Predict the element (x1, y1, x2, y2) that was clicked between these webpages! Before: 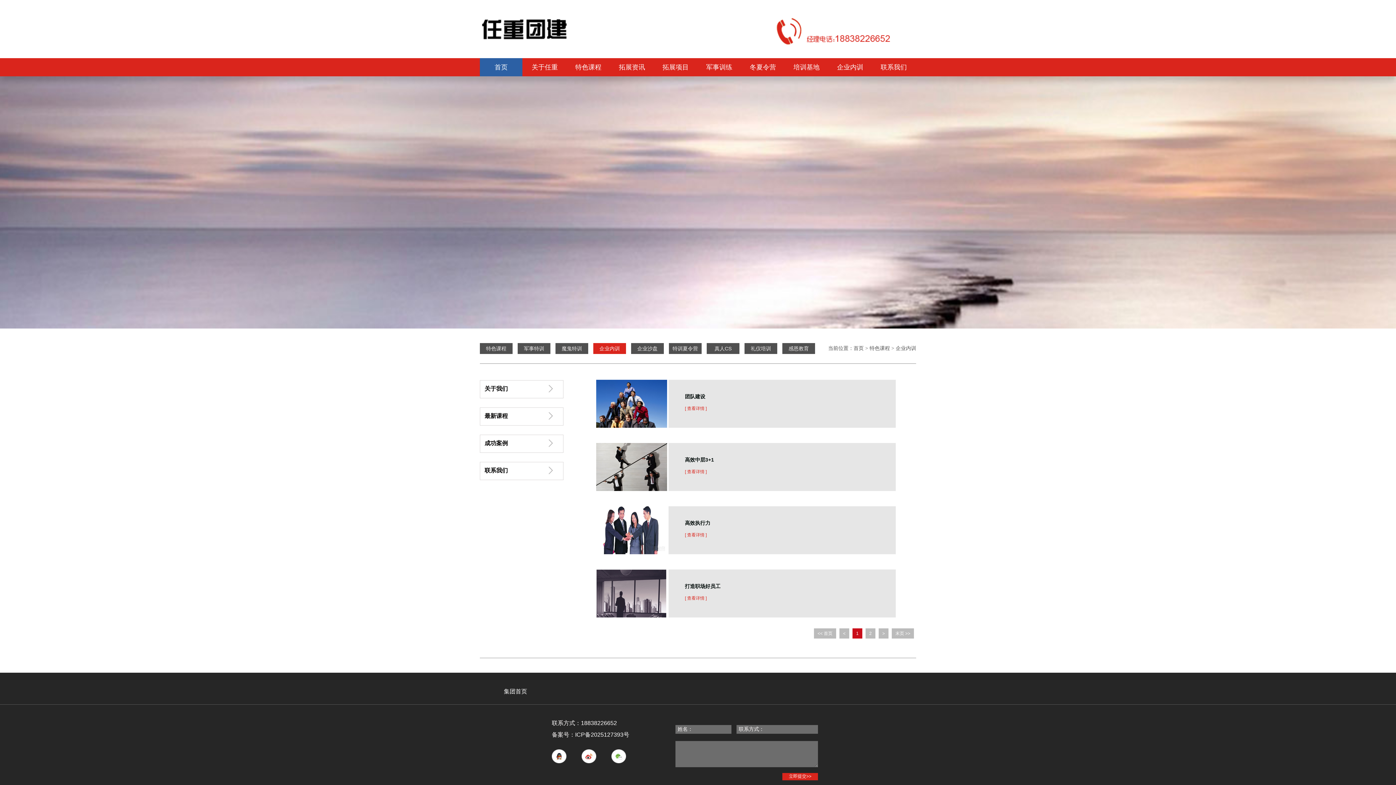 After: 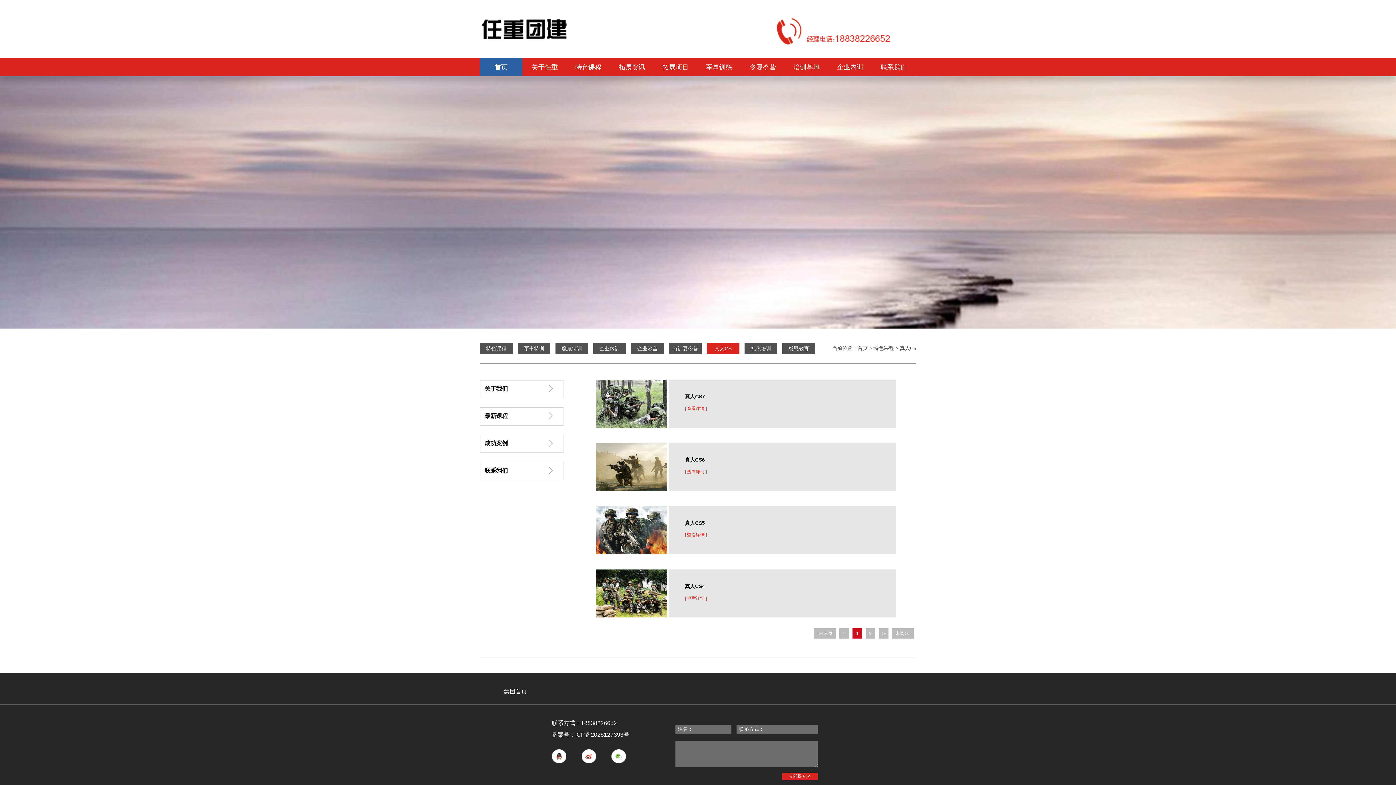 Action: bbox: (714, 345, 731, 351) label: 真人CS